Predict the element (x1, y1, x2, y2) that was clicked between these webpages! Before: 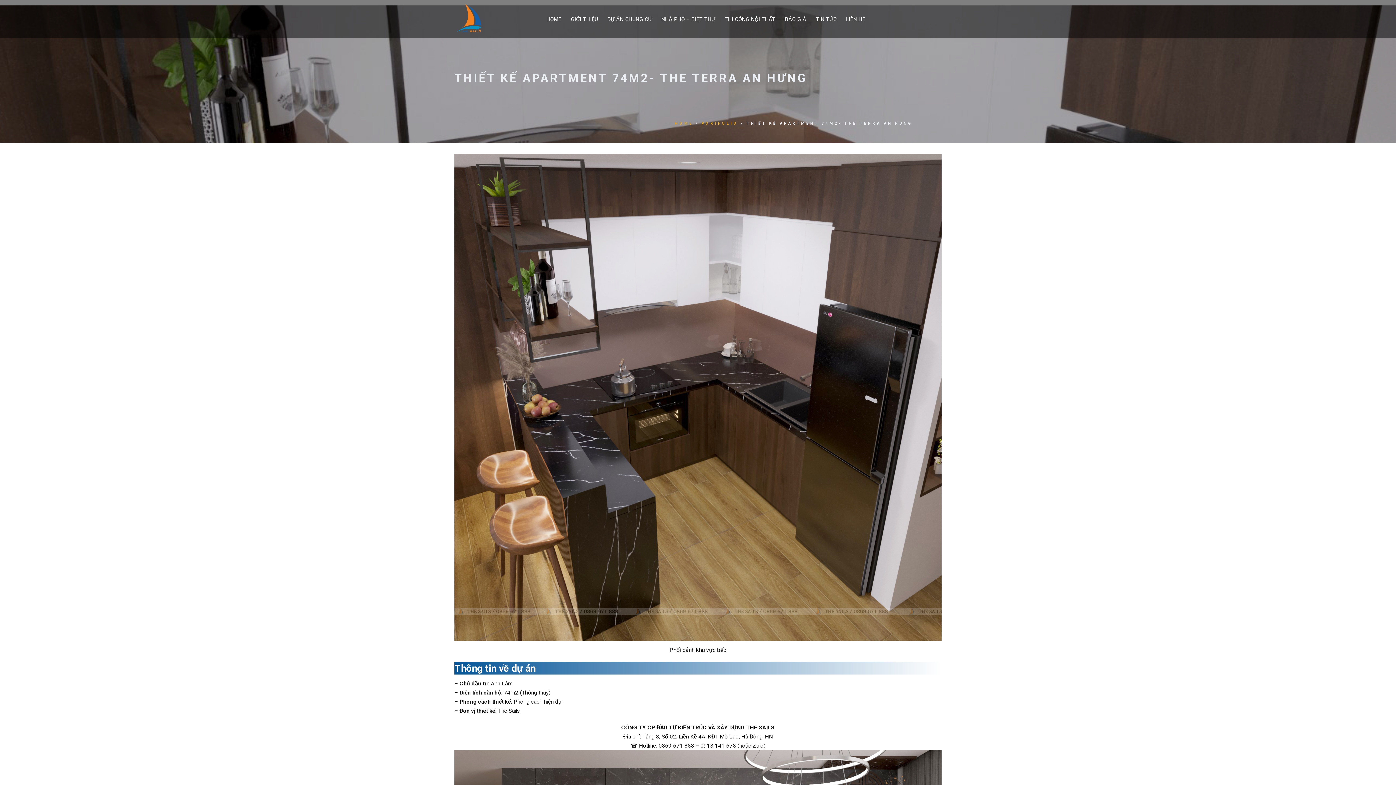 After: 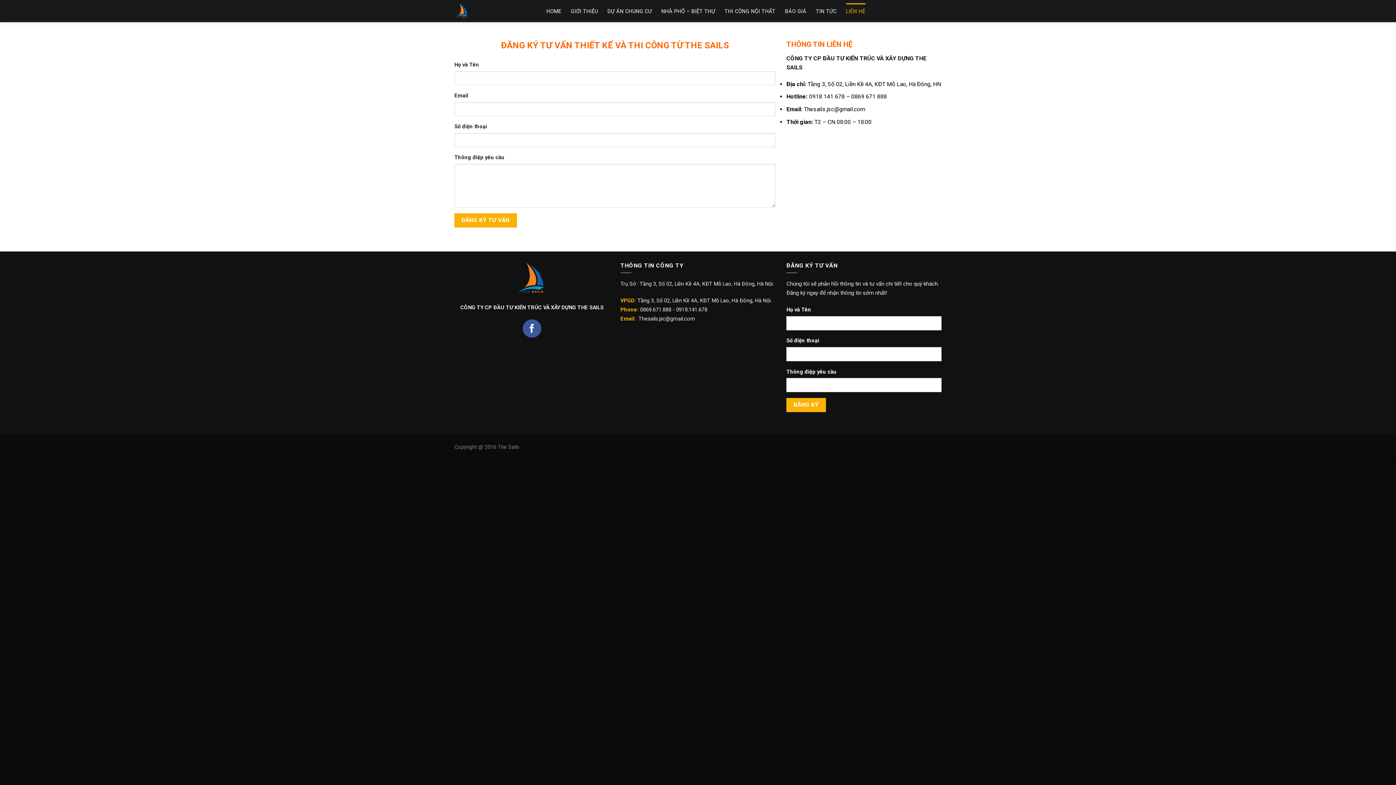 Action: label: LIÊN HỆ bbox: (846, 11, 865, 27)